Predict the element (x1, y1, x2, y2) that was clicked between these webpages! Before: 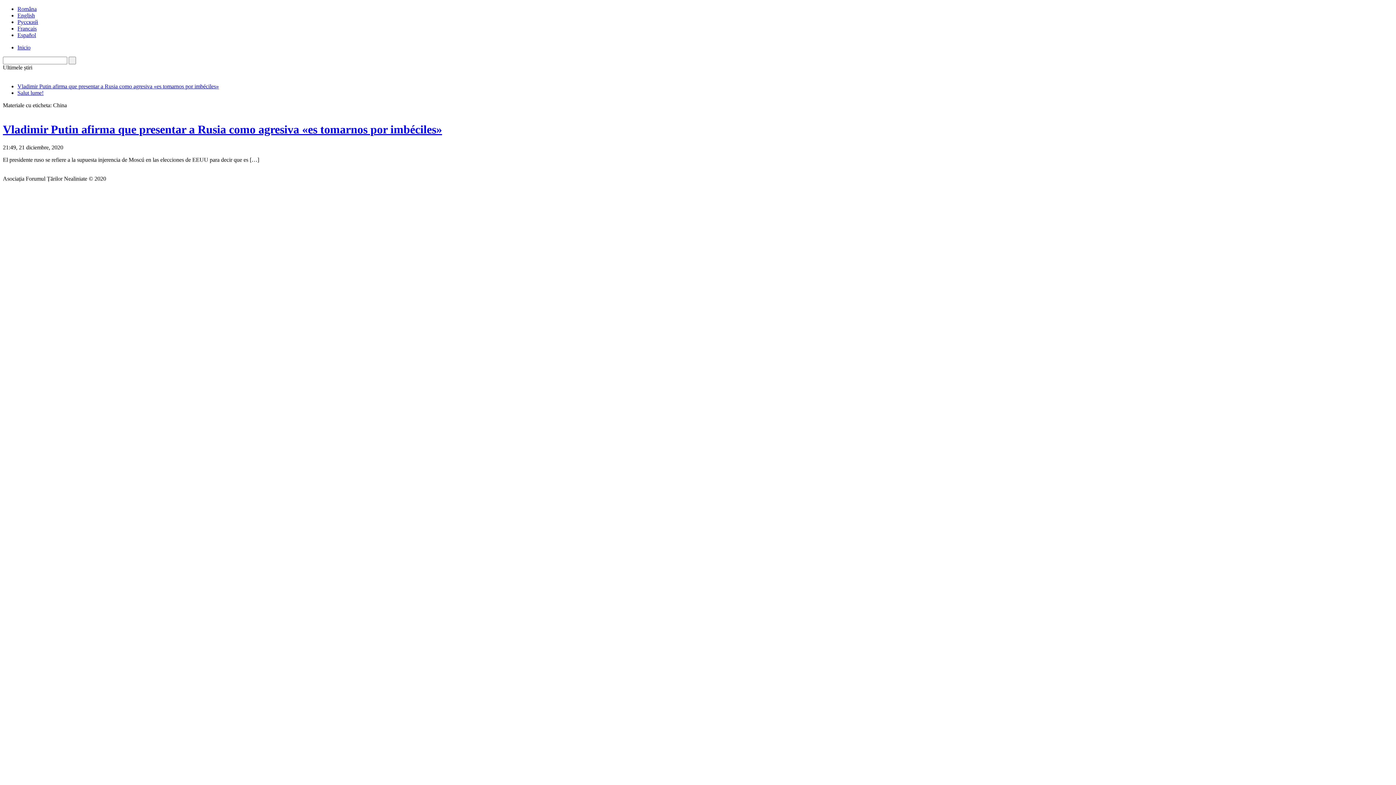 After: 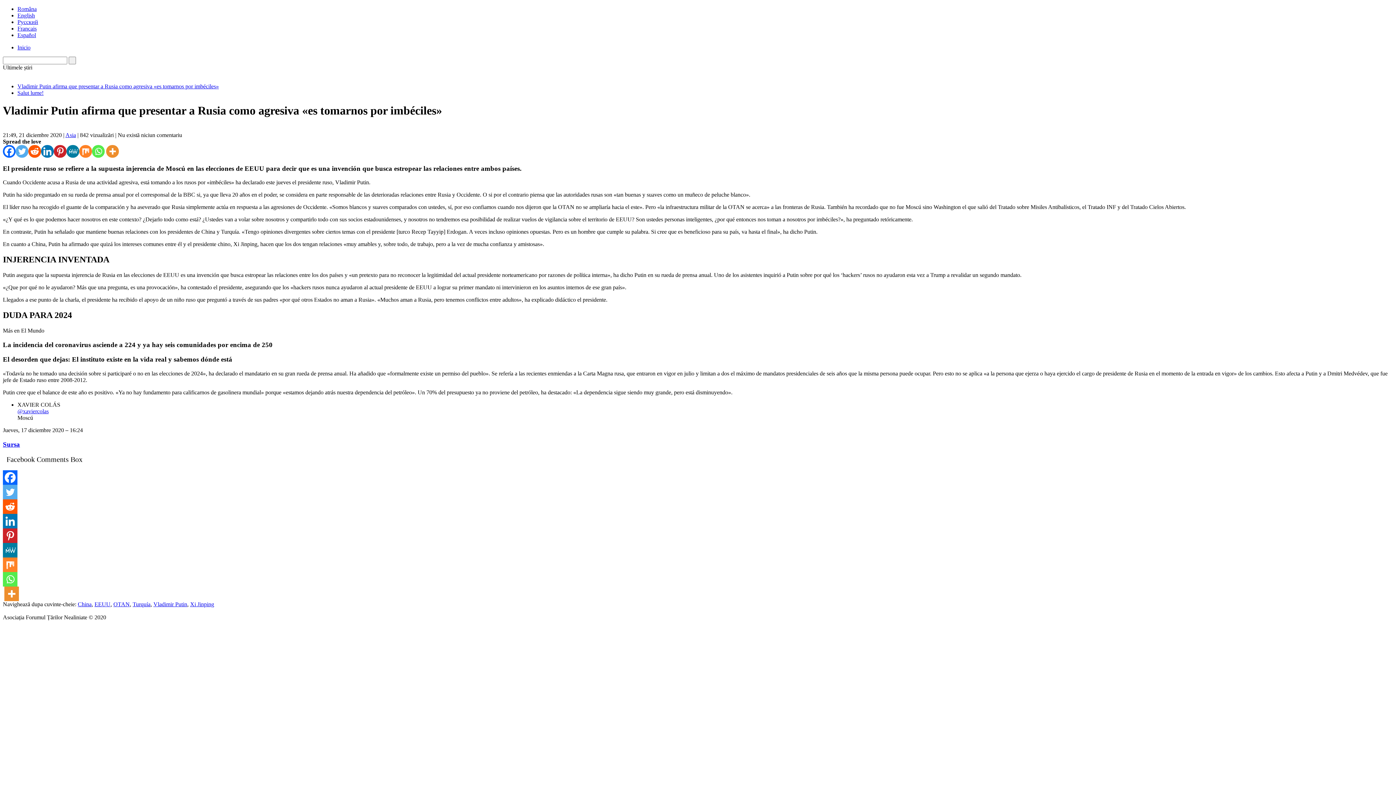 Action: bbox: (17, 83, 218, 89) label: Vladimir Putin afirma que presentar a Rusia como agresiva «es tomarnos por imbéciles»